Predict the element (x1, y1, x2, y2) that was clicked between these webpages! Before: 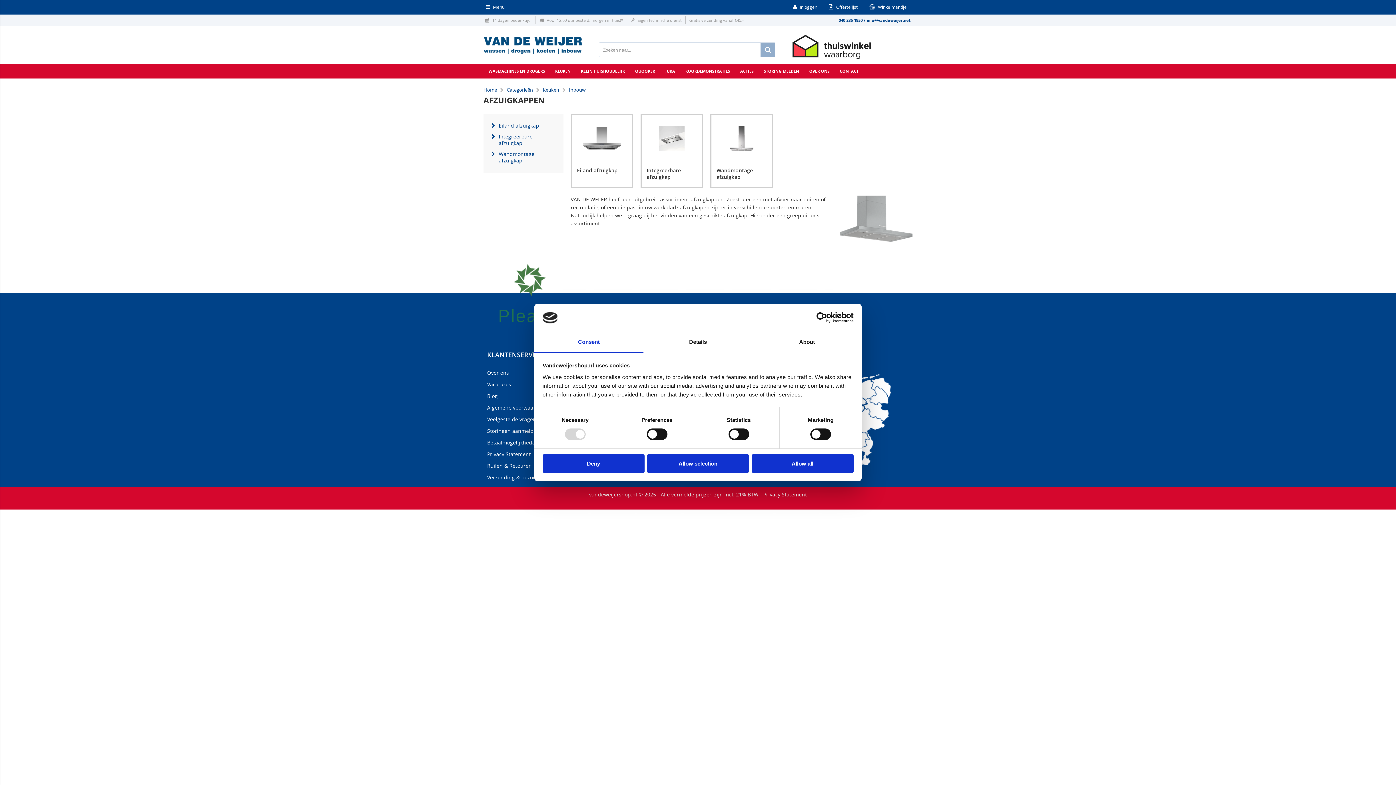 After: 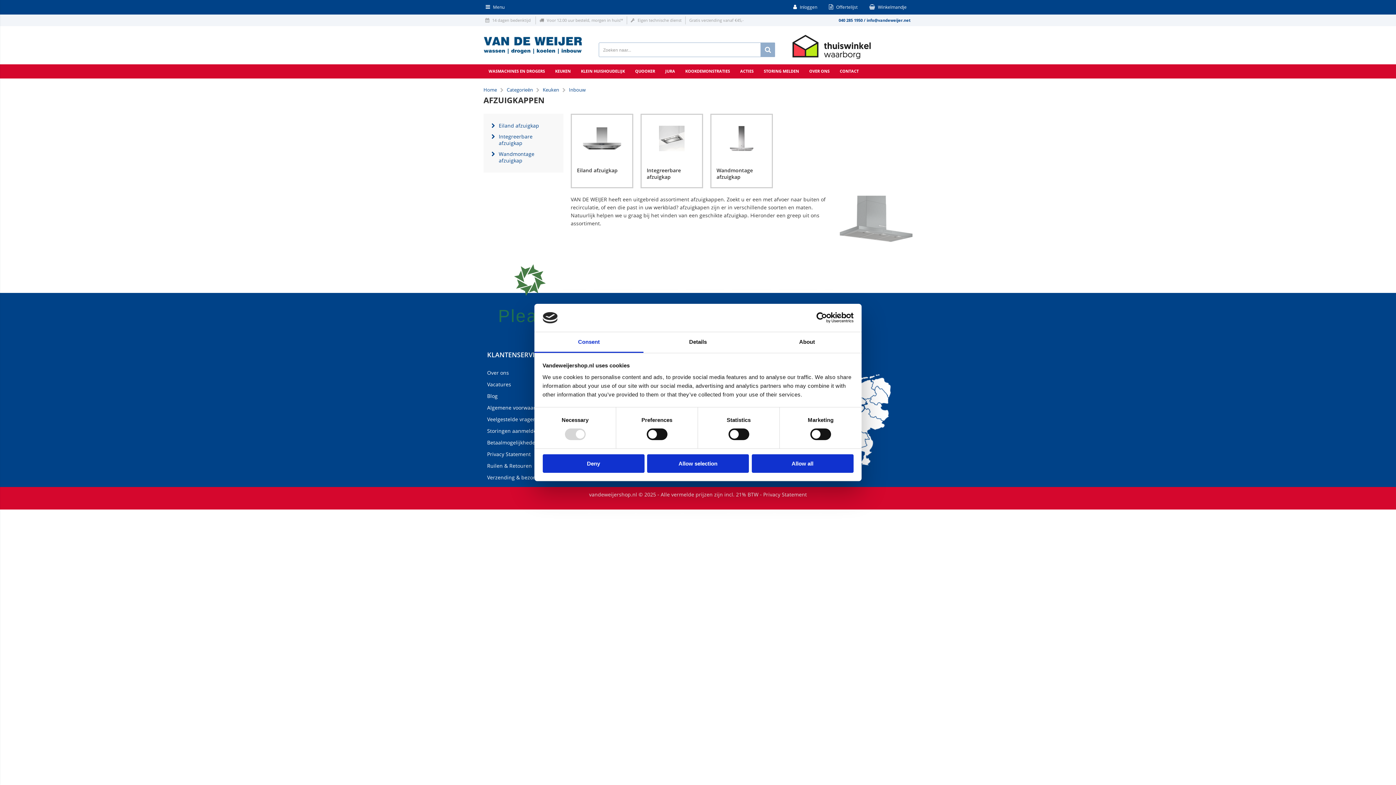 Action: label: Usercentrics Cookiebot - opens in a new window bbox: (790, 312, 853, 323)